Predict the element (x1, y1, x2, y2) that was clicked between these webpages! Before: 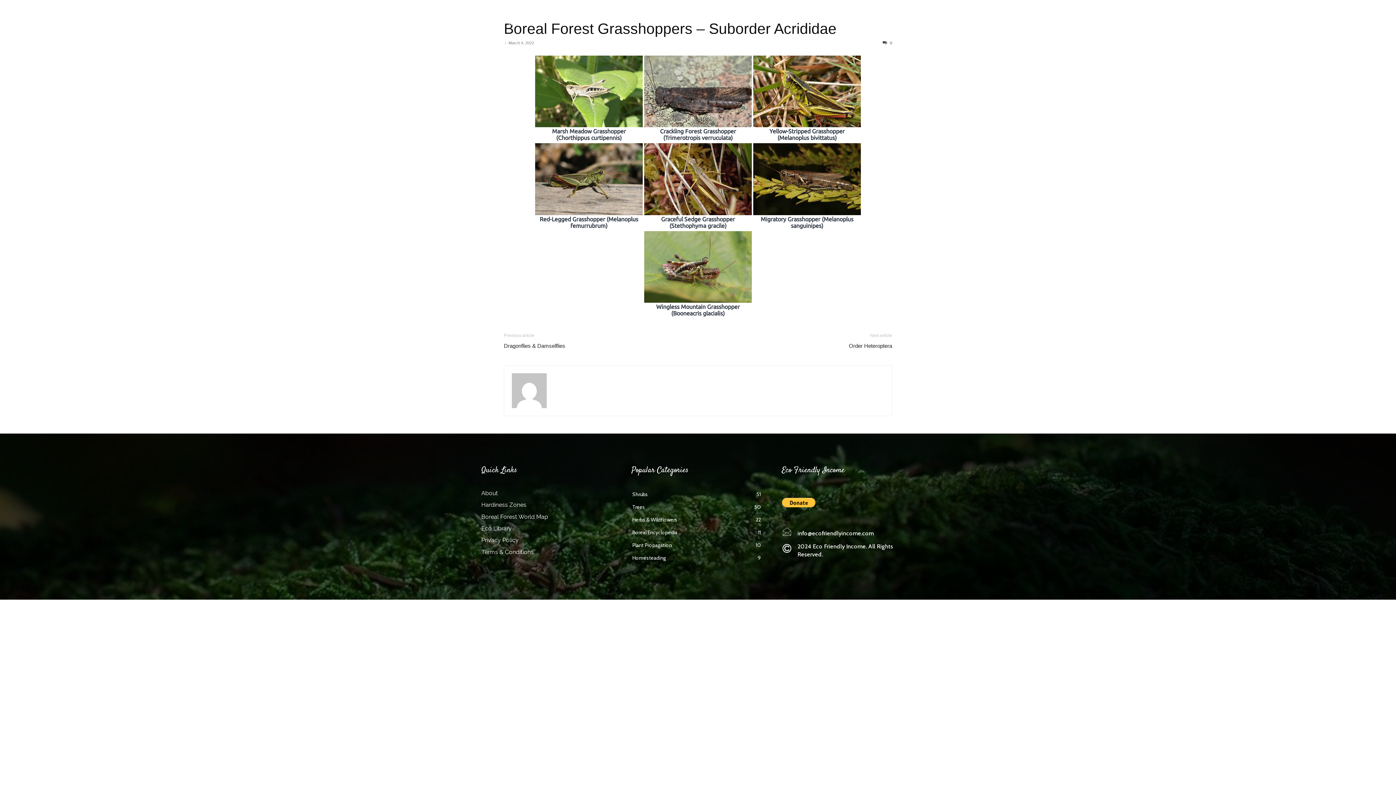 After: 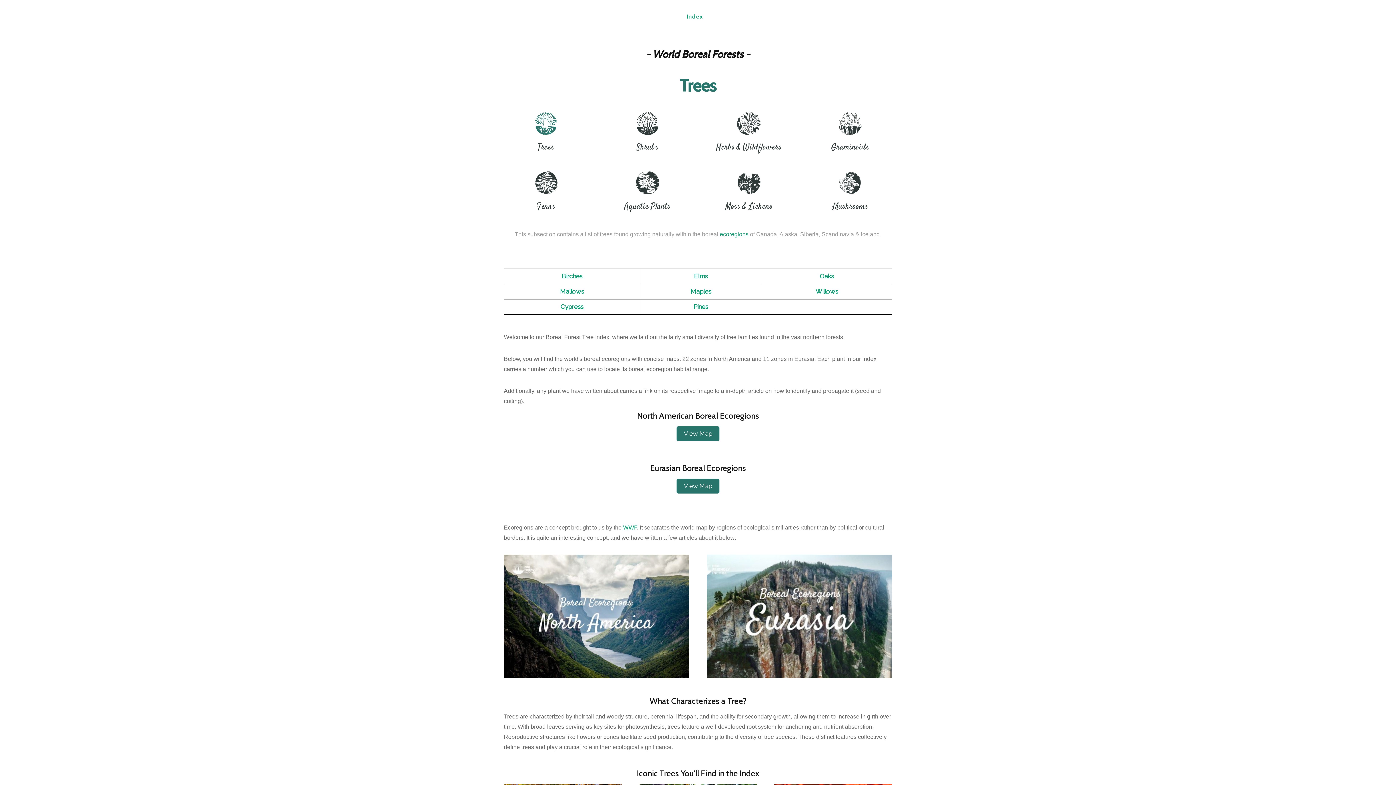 Action: bbox: (683, 7, 706, 26) label: Index